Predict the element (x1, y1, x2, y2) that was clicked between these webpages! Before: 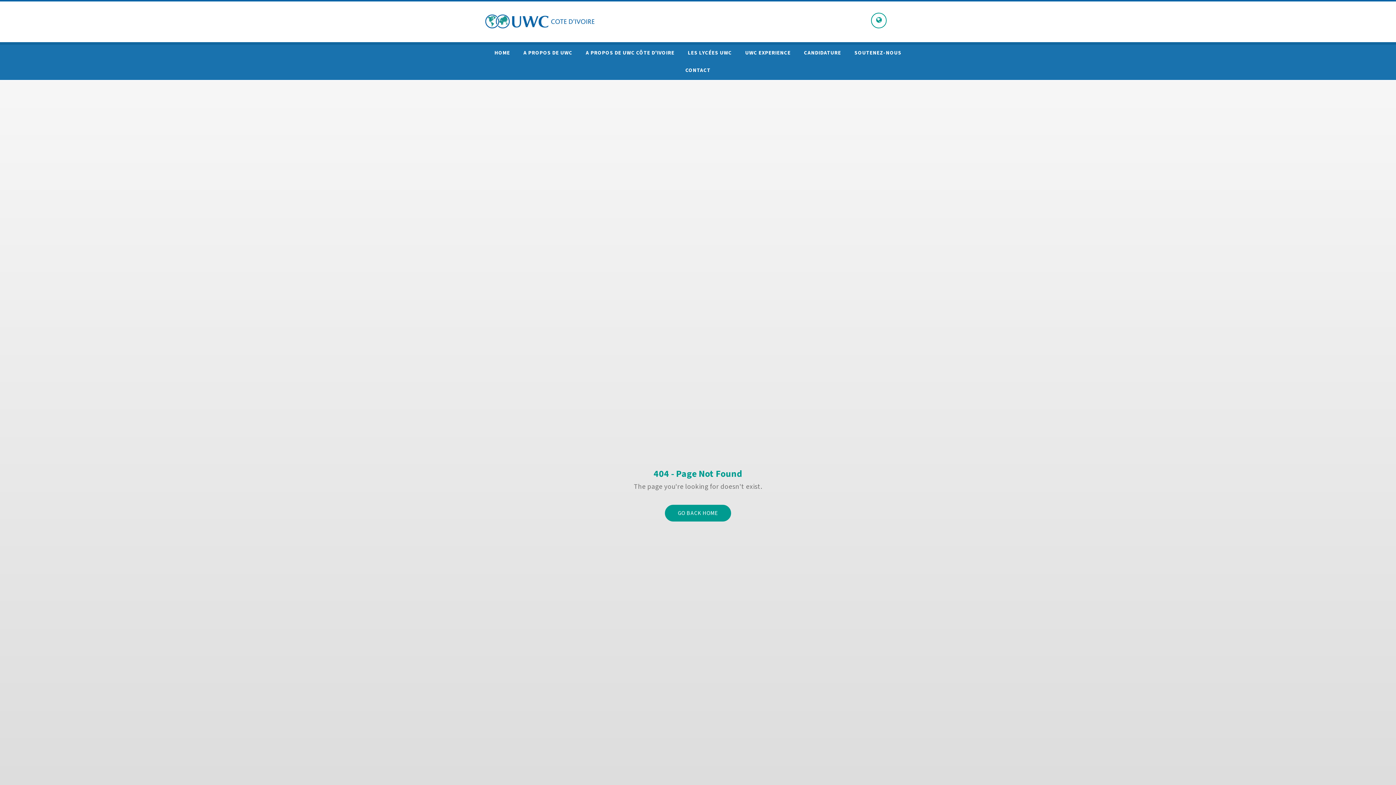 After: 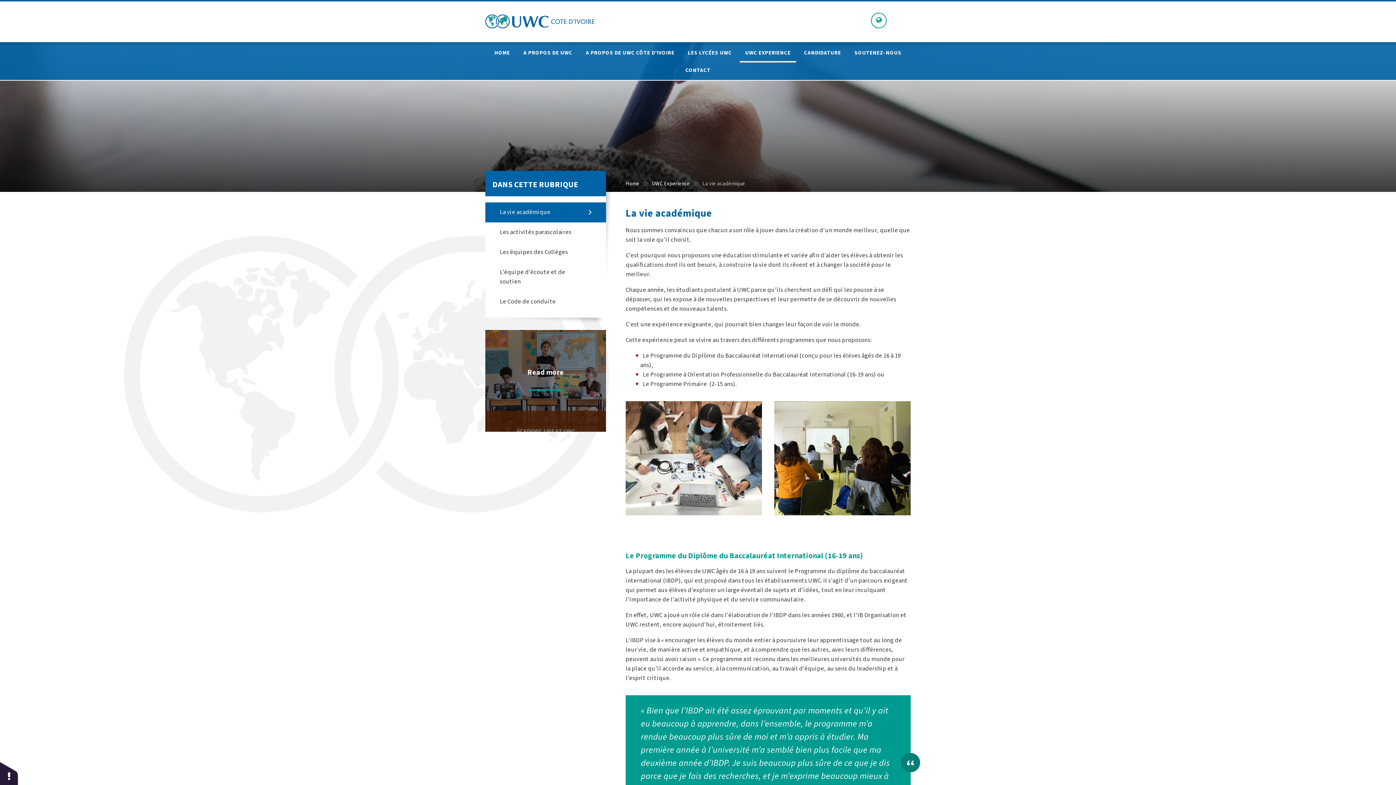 Action: bbox: (740, 44, 796, 62) label: UWC EXPERIENCE